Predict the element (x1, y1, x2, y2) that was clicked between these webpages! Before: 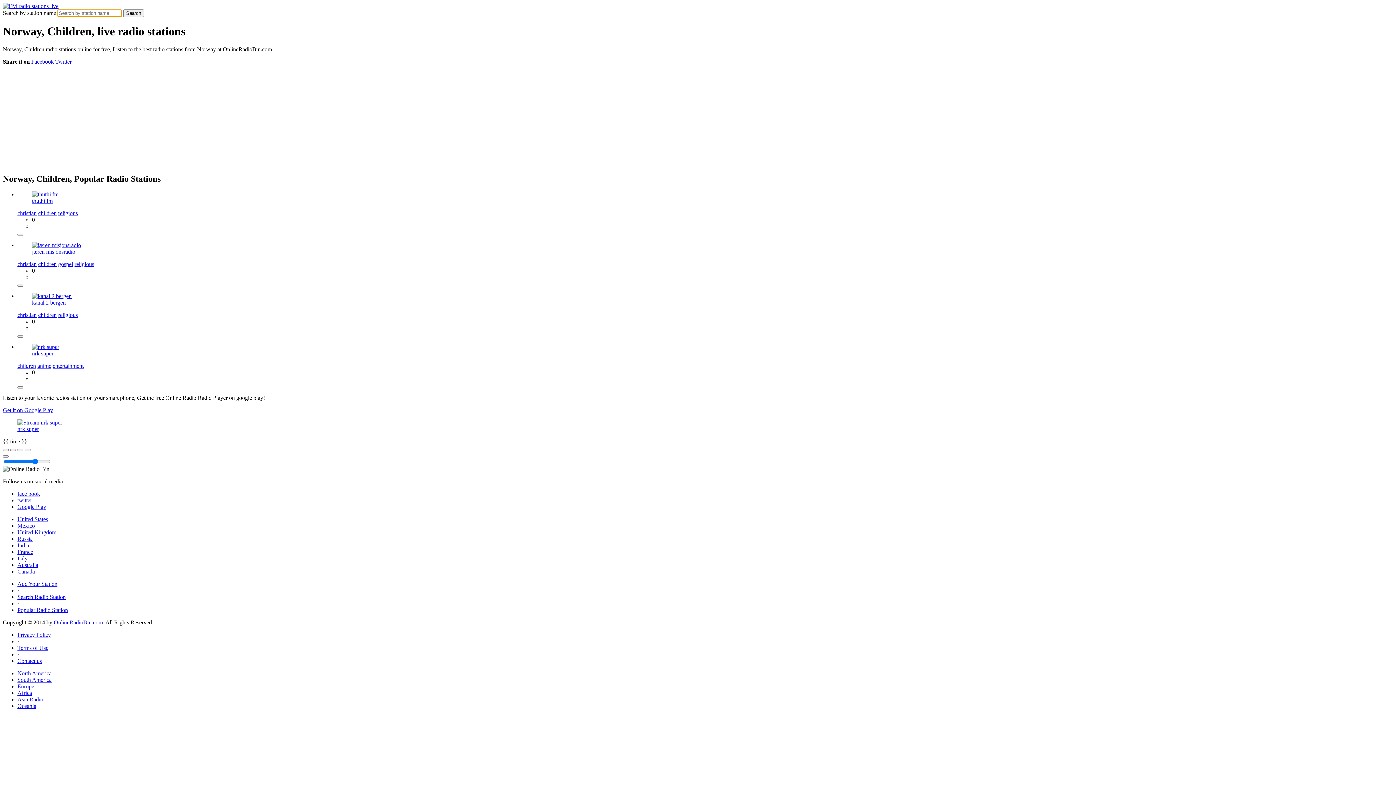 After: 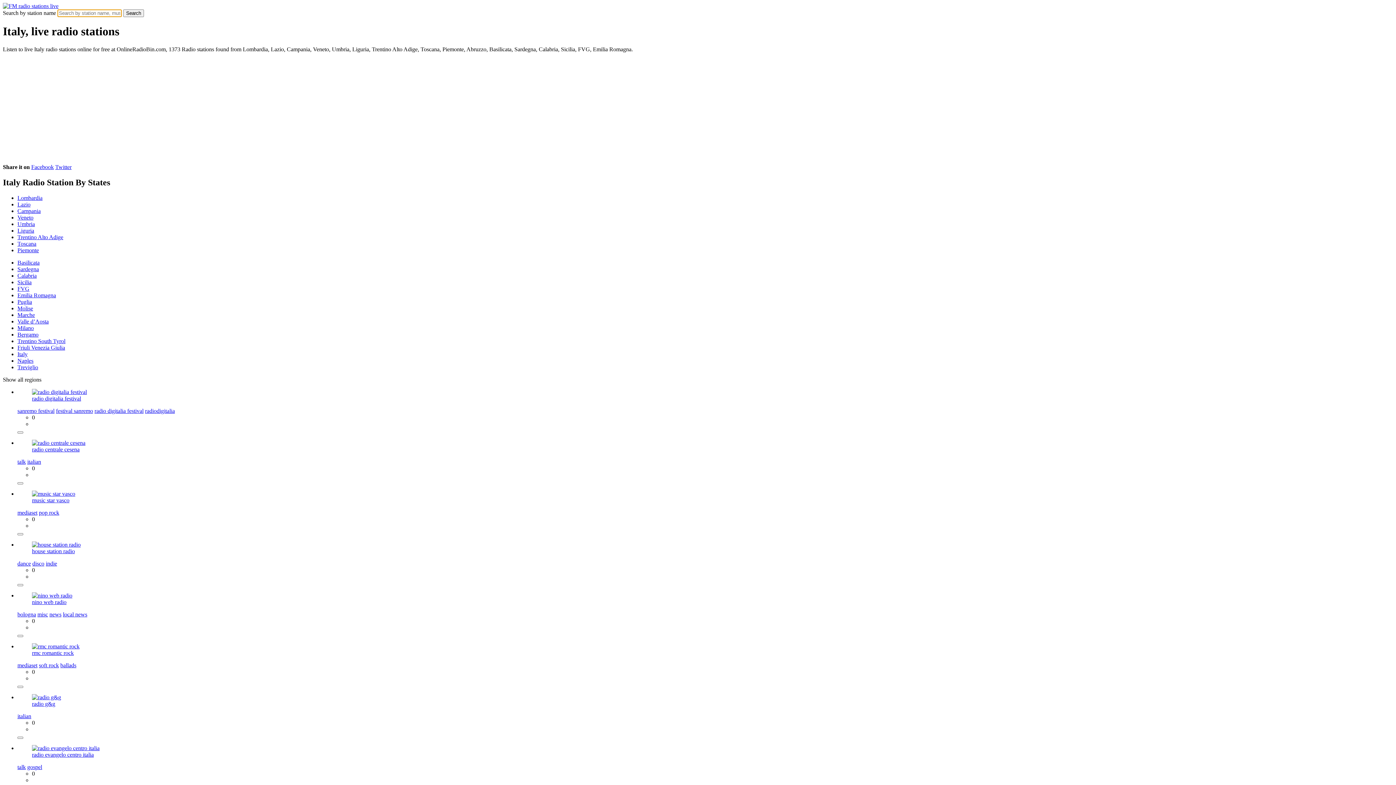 Action: bbox: (17, 555, 27, 561) label: Italy